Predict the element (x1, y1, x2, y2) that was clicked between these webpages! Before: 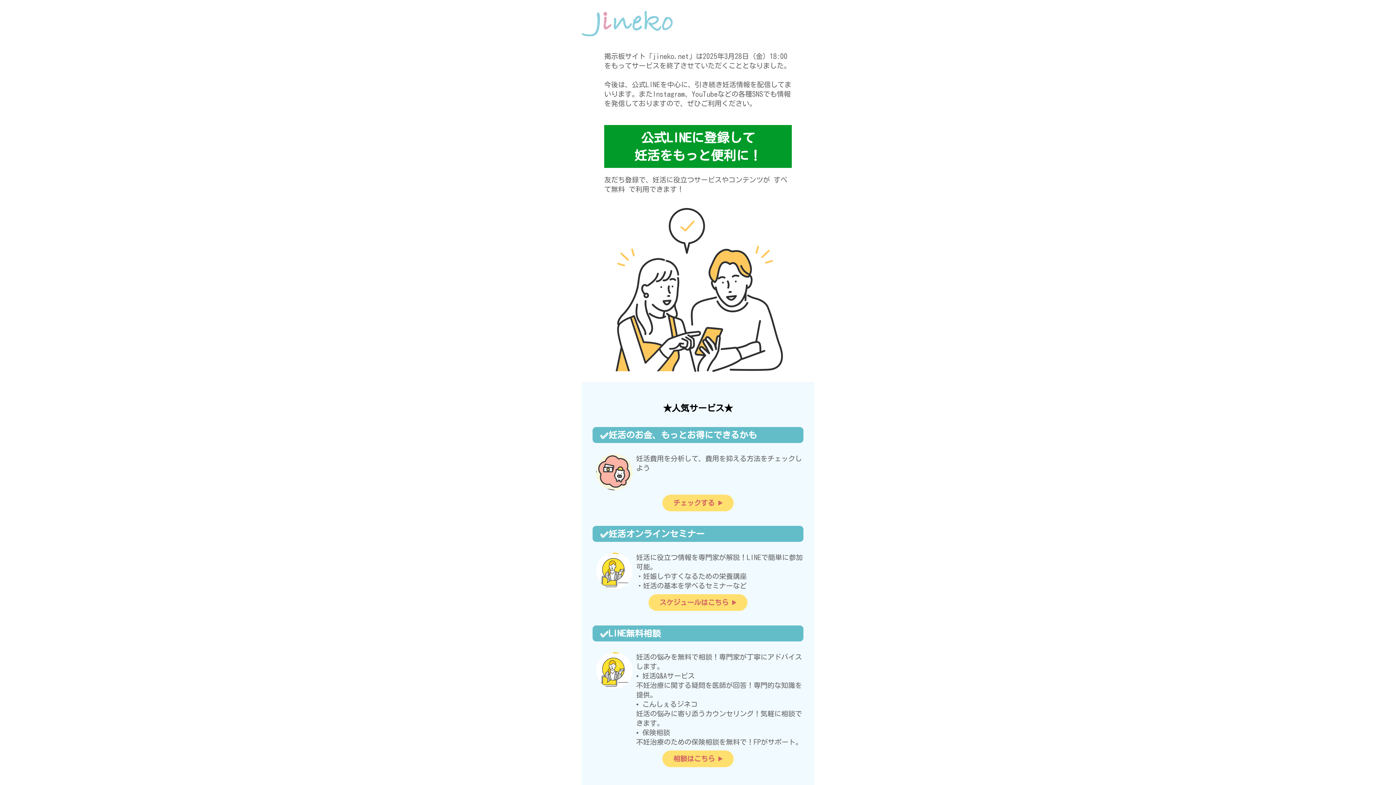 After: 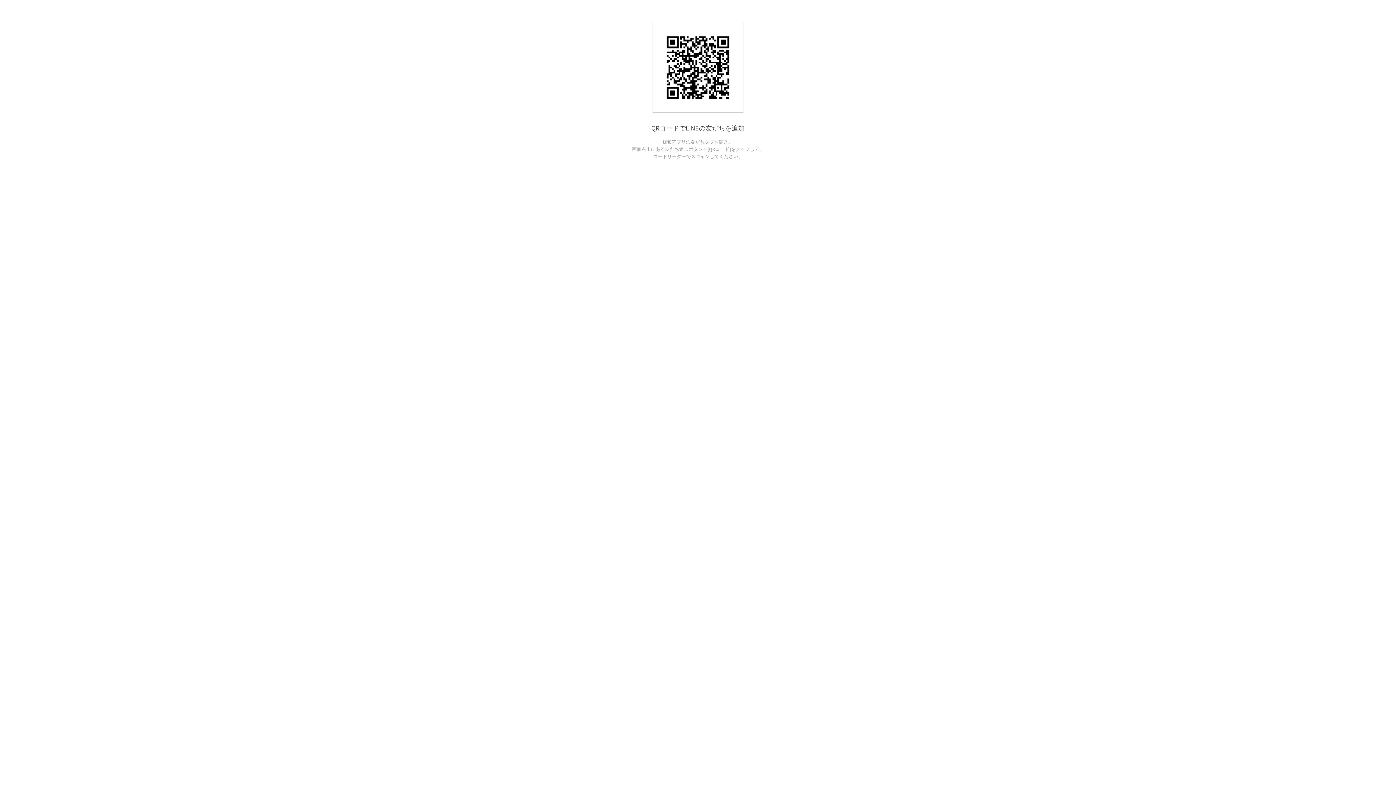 Action: label: チェックする bbox: (662, 494, 733, 511)